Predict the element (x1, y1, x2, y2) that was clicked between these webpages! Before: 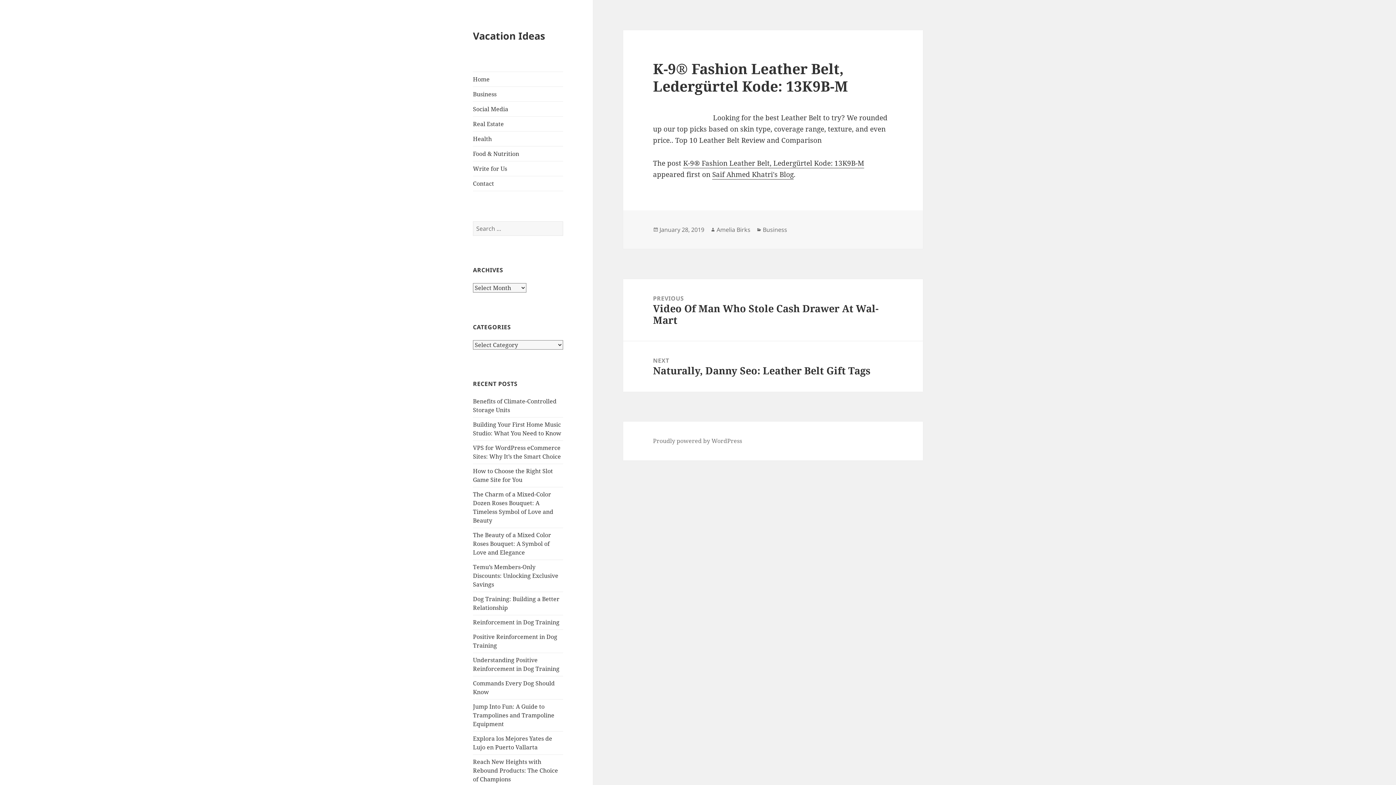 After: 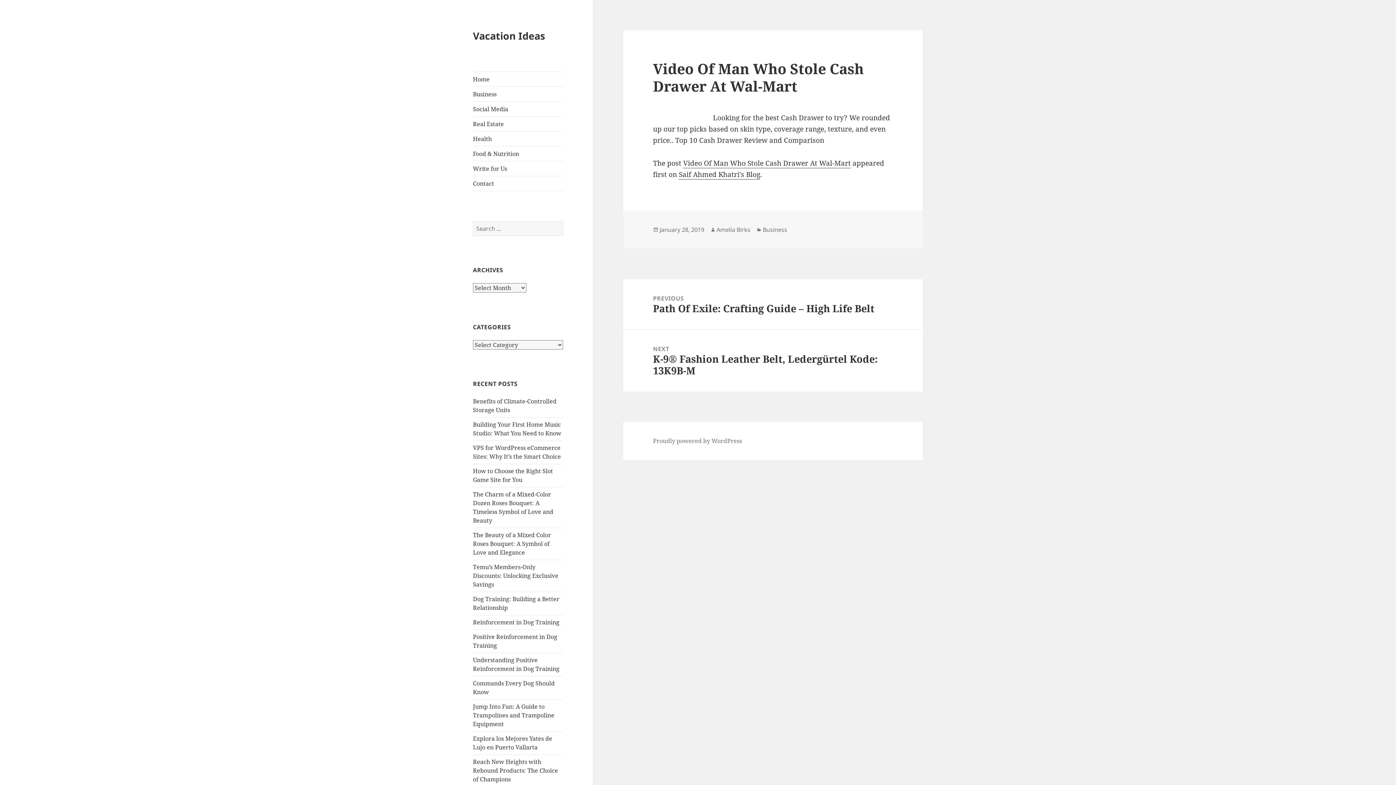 Action: label: PREVIOUS
Previous post:
Video Of Man Who Stole Cash Drawer At Wal-Mart bbox: (623, 279, 923, 341)